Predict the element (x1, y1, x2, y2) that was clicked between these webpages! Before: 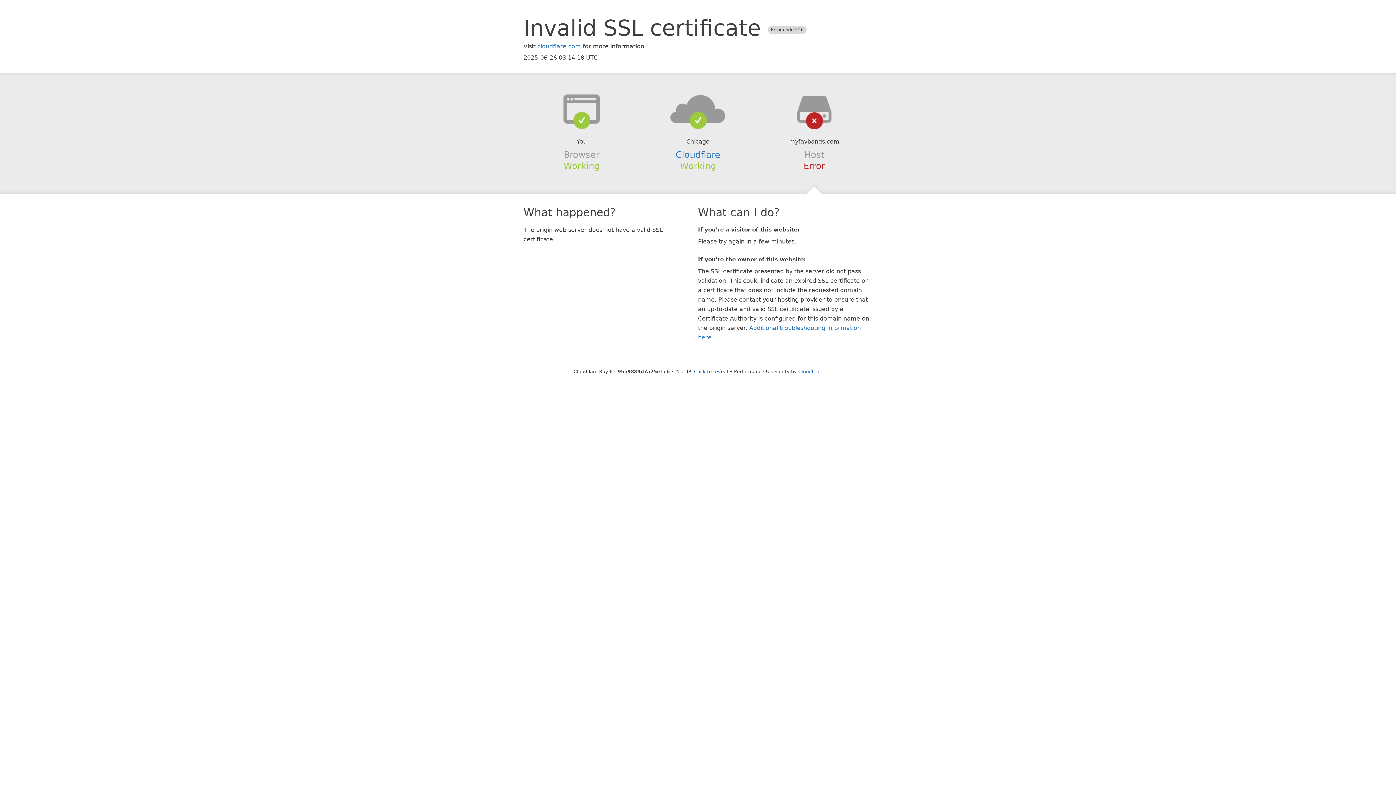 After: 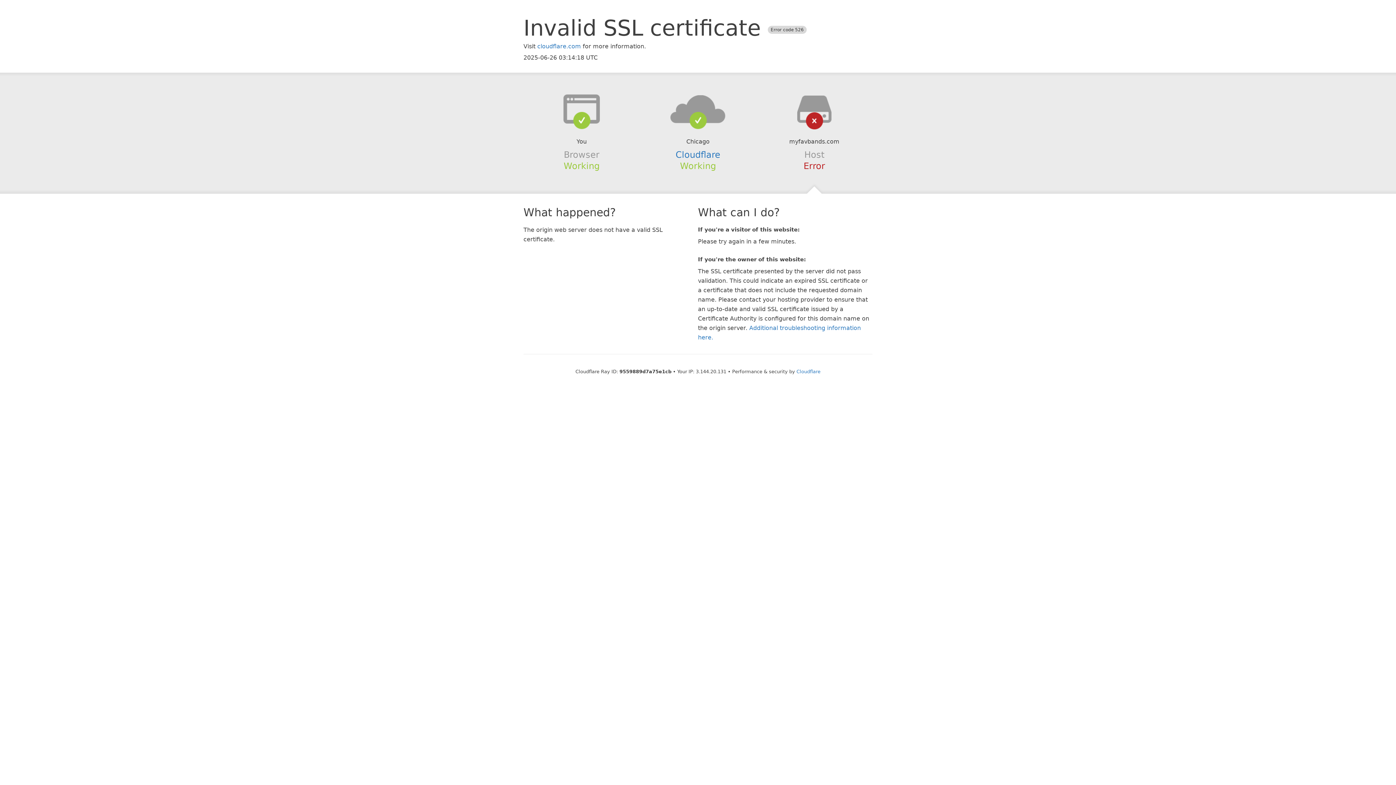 Action: bbox: (694, 368, 728, 374) label: Click to reveal